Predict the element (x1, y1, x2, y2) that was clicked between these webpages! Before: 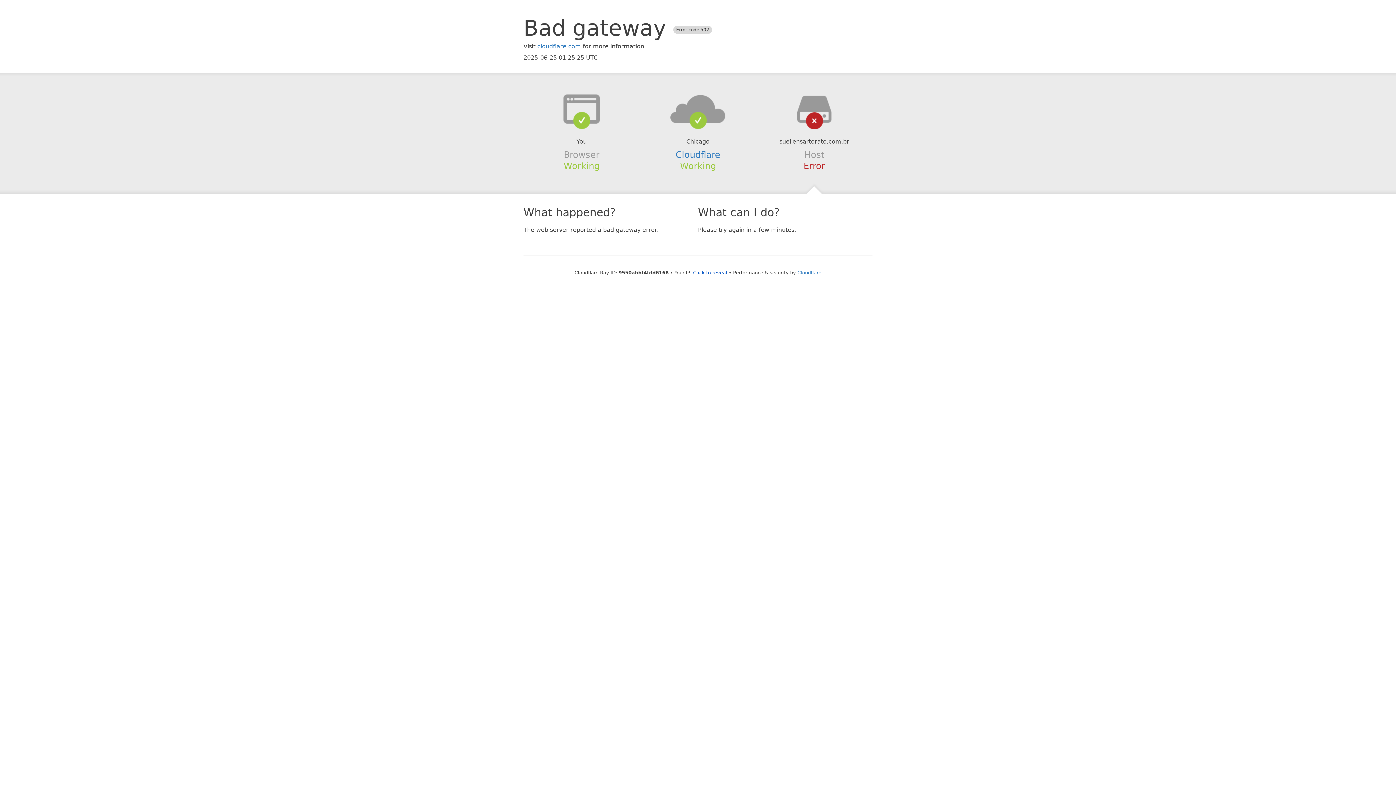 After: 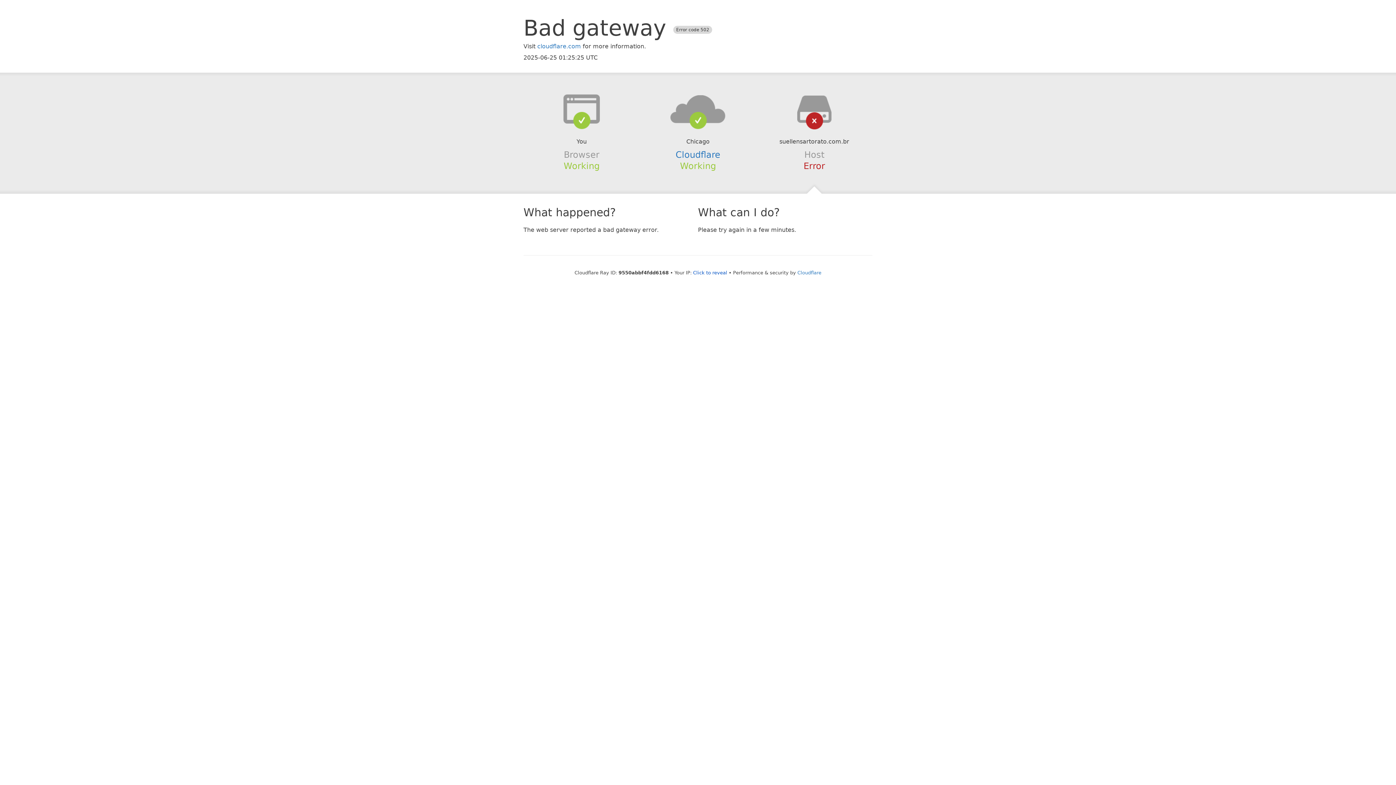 Action: bbox: (639, 94, 756, 123)